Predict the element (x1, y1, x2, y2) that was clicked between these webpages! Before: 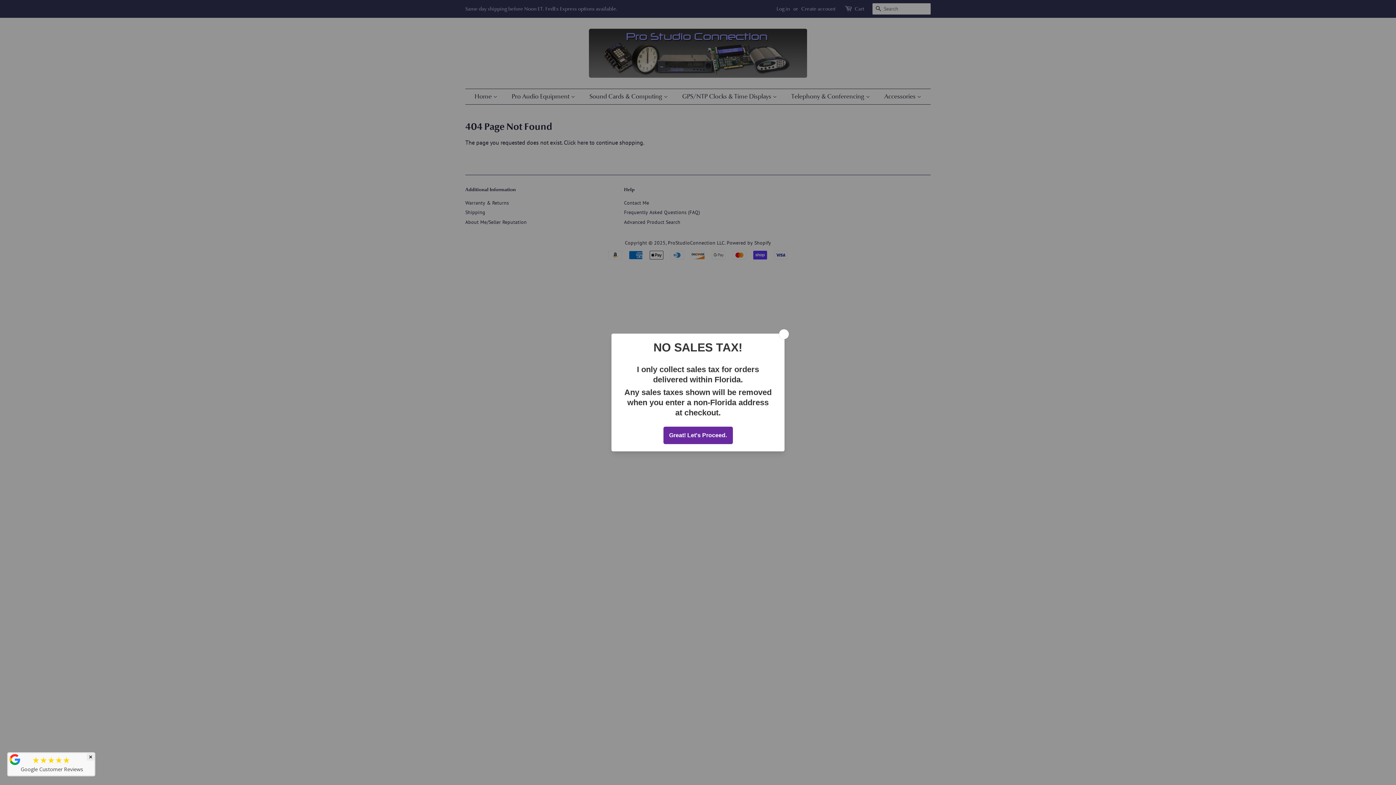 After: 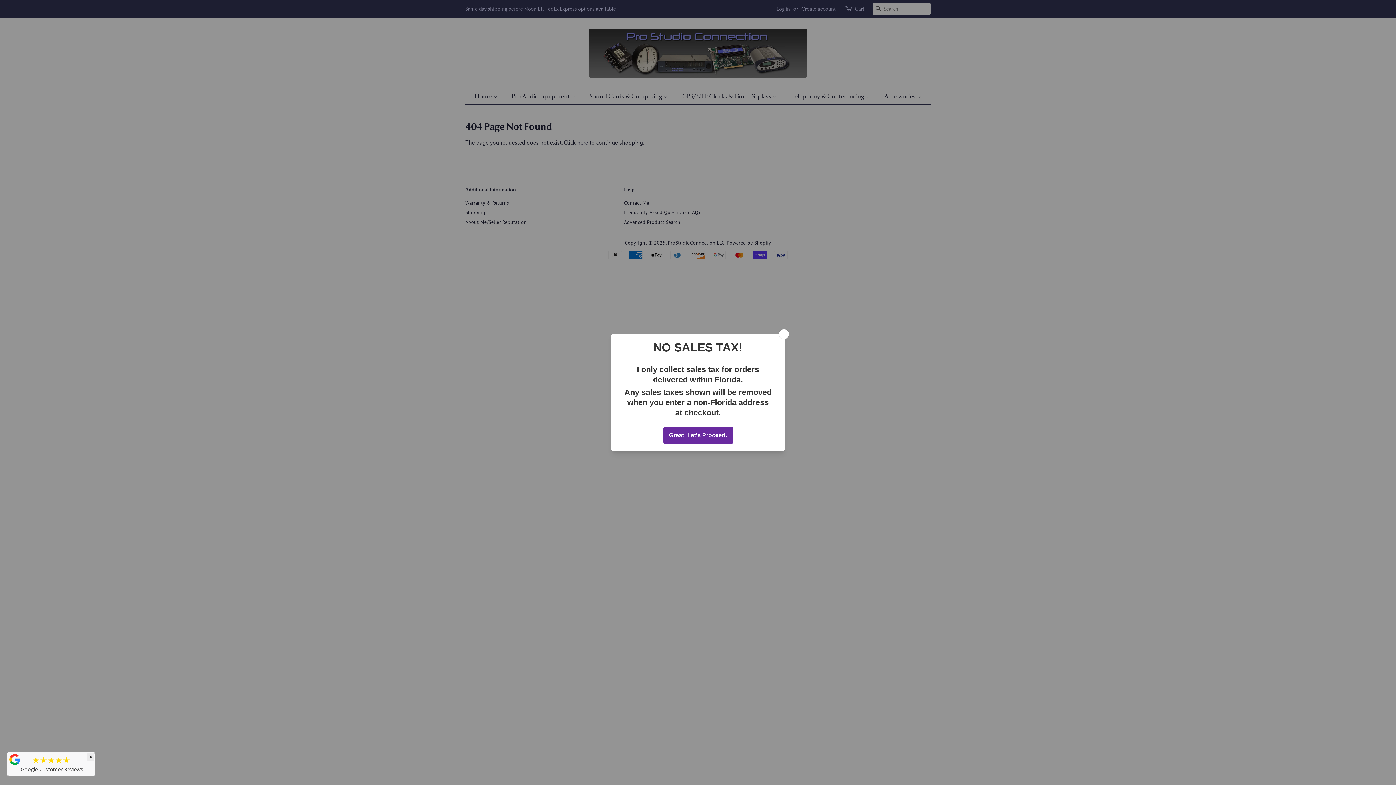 Action: bbox: (8, 753, 21, 766)